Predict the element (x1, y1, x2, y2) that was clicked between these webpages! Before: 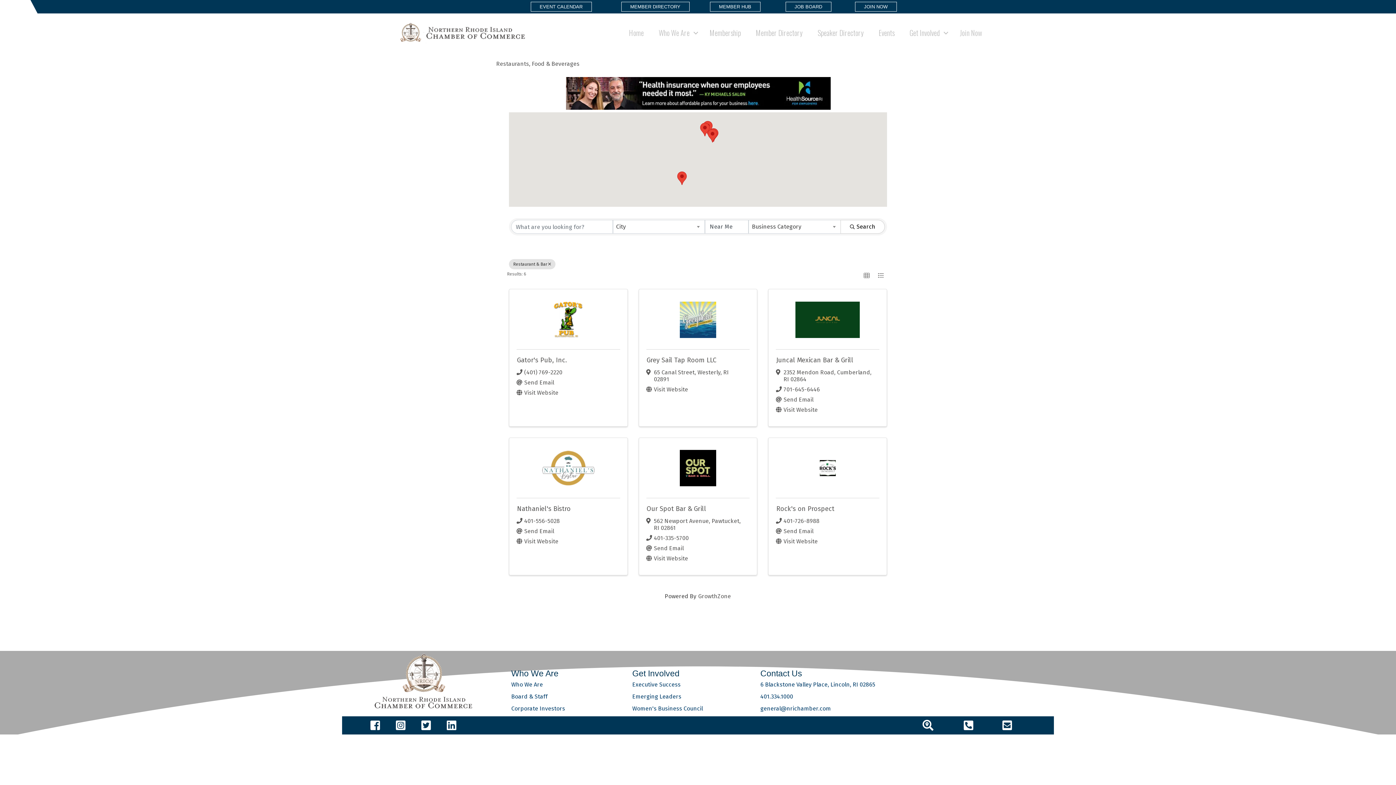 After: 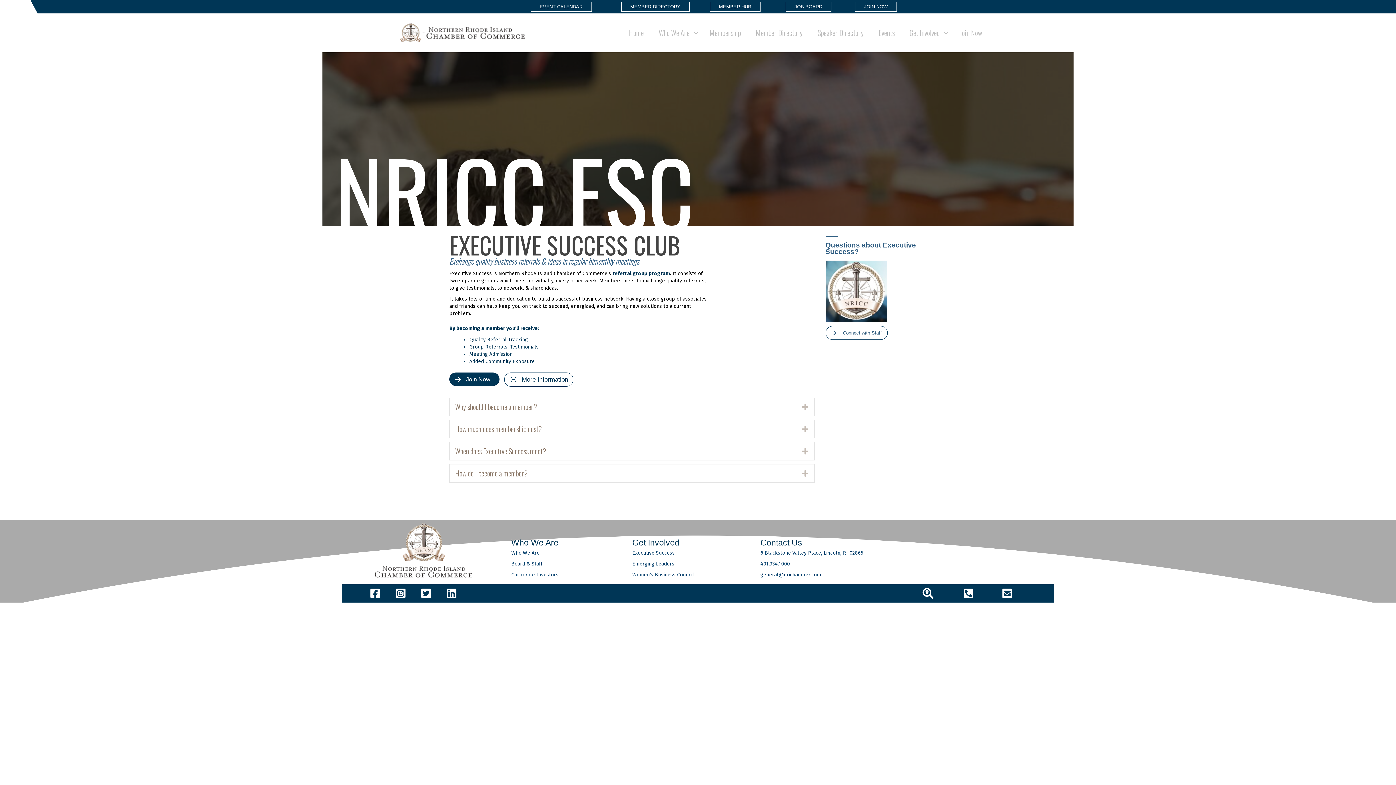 Action: bbox: (632, 681, 680, 688) label: Executive Success